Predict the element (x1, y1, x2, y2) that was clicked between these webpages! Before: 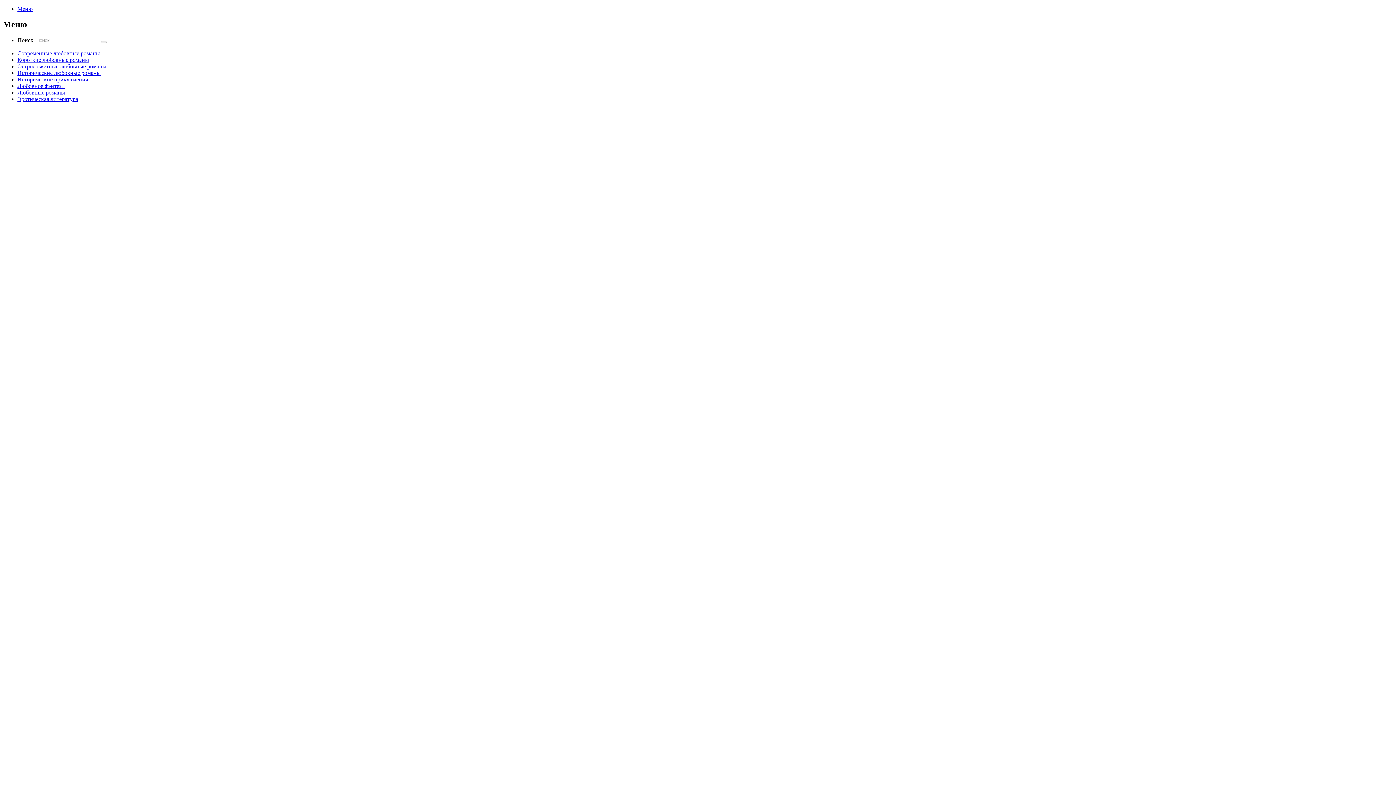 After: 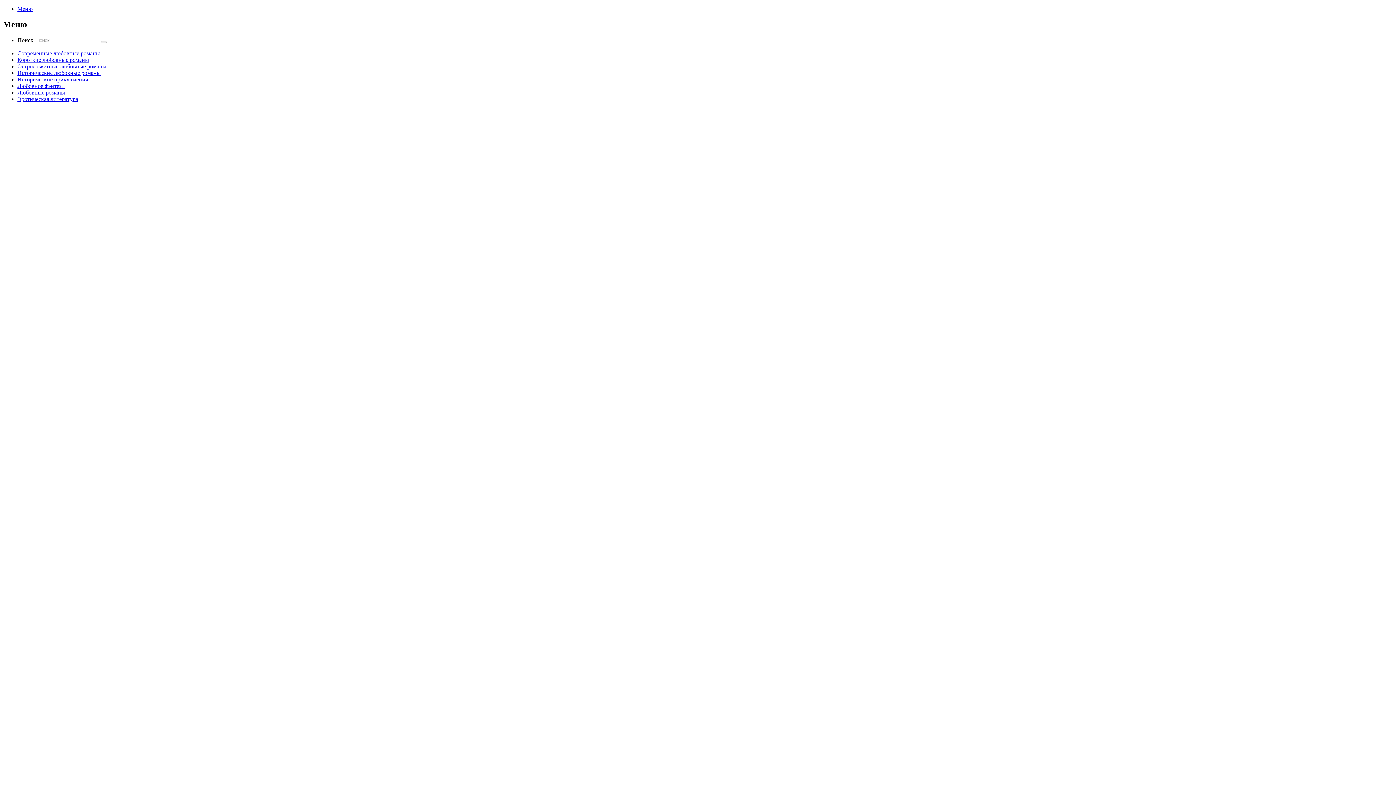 Action: bbox: (17, 63, 106, 69) label: Остросюжетные любовные романы